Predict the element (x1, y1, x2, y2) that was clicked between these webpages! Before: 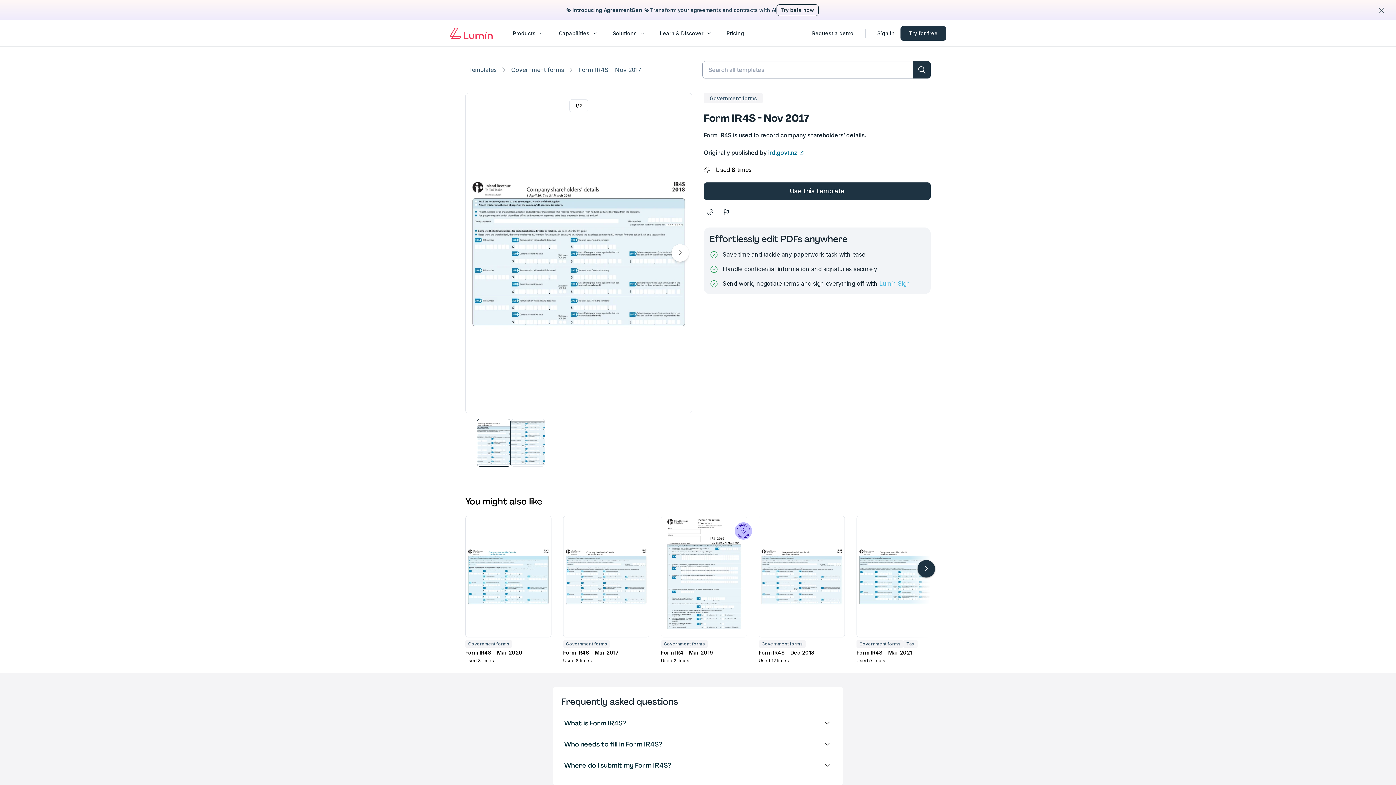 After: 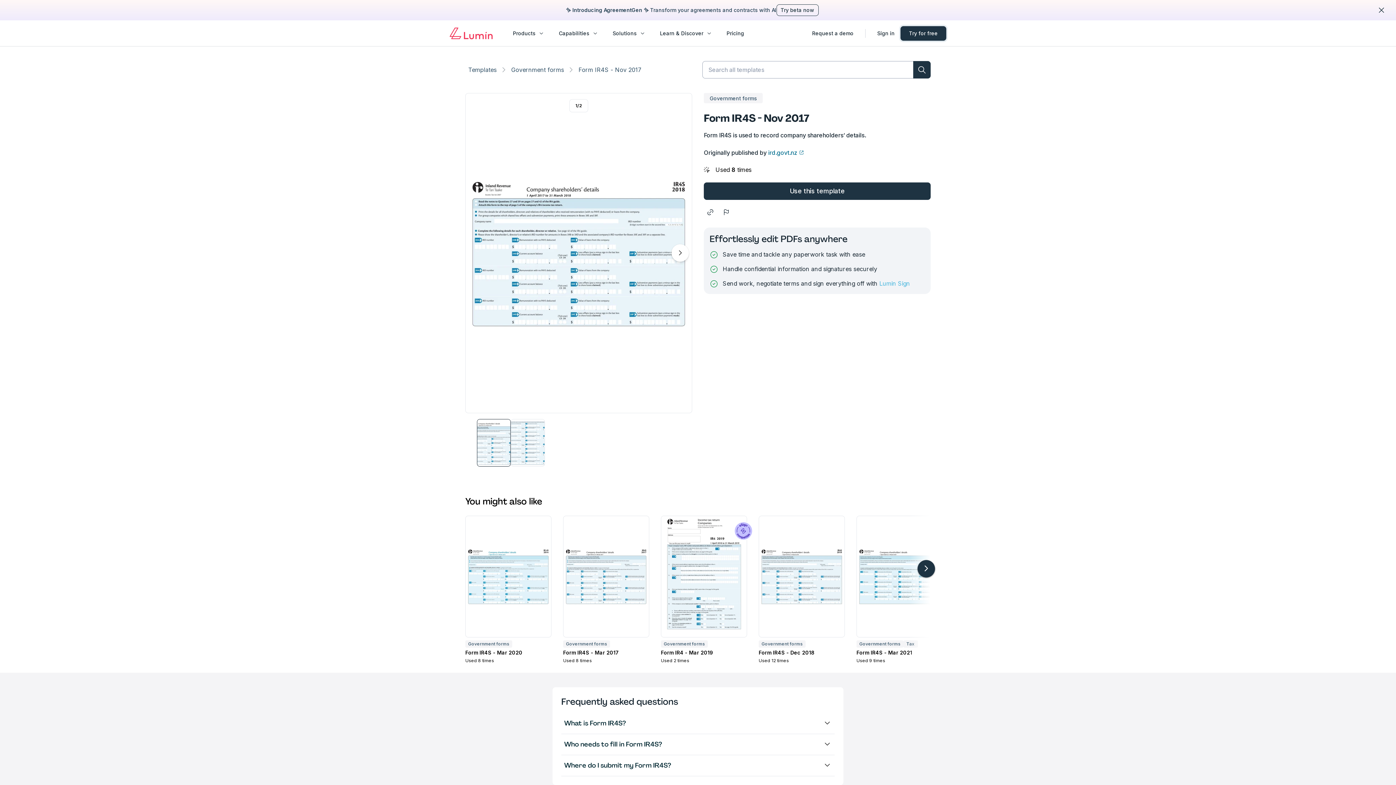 Action: bbox: (900, 26, 946, 40) label: Try for free